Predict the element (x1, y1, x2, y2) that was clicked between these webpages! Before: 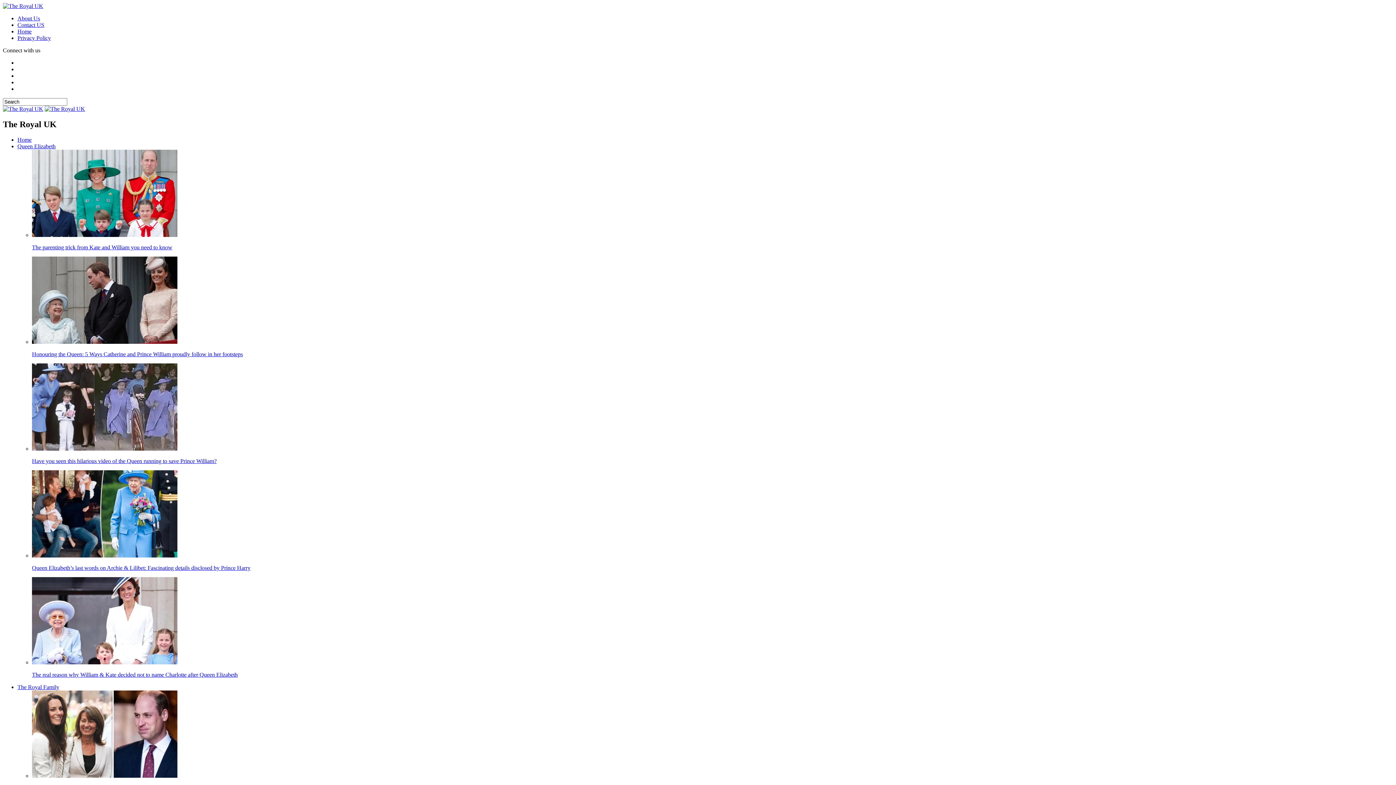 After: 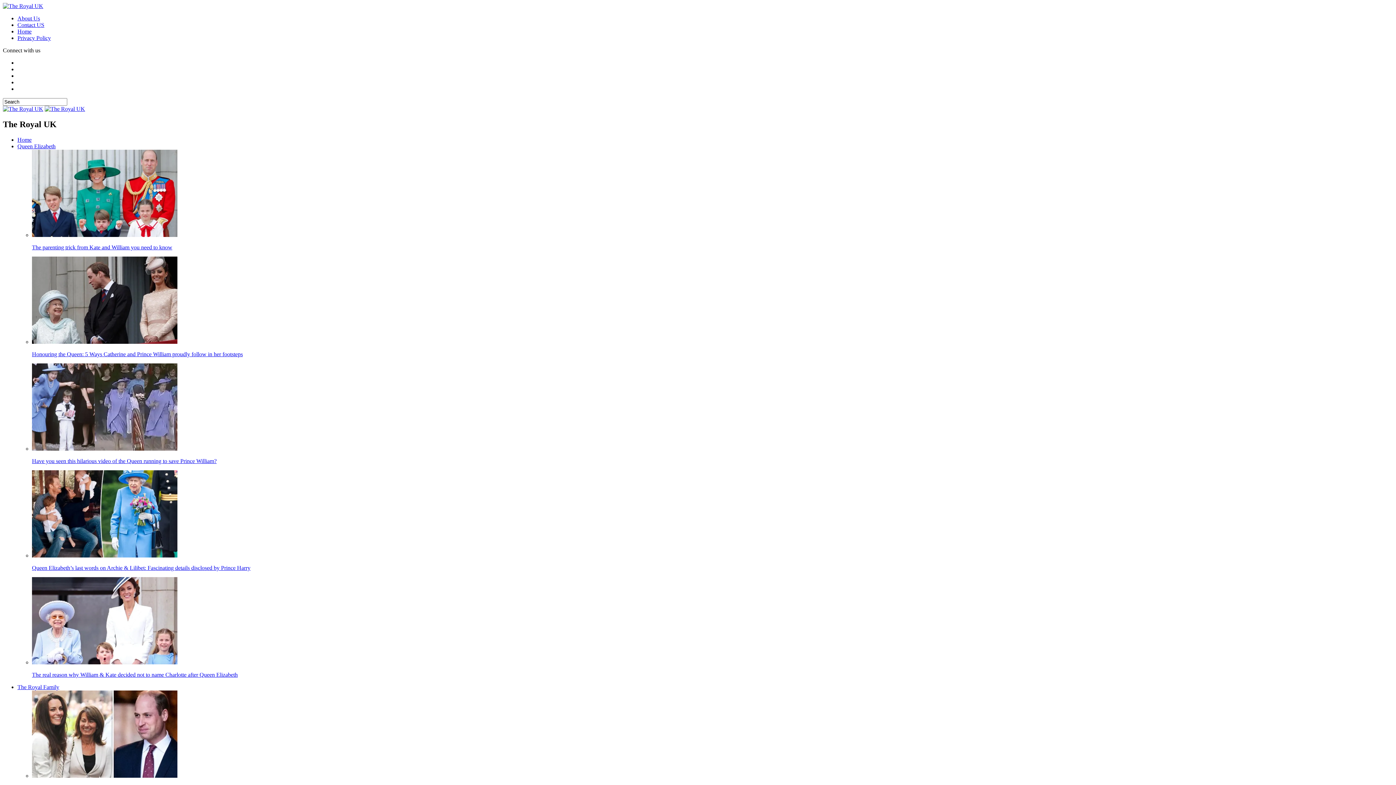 Action: label: Home bbox: (17, 28, 31, 34)